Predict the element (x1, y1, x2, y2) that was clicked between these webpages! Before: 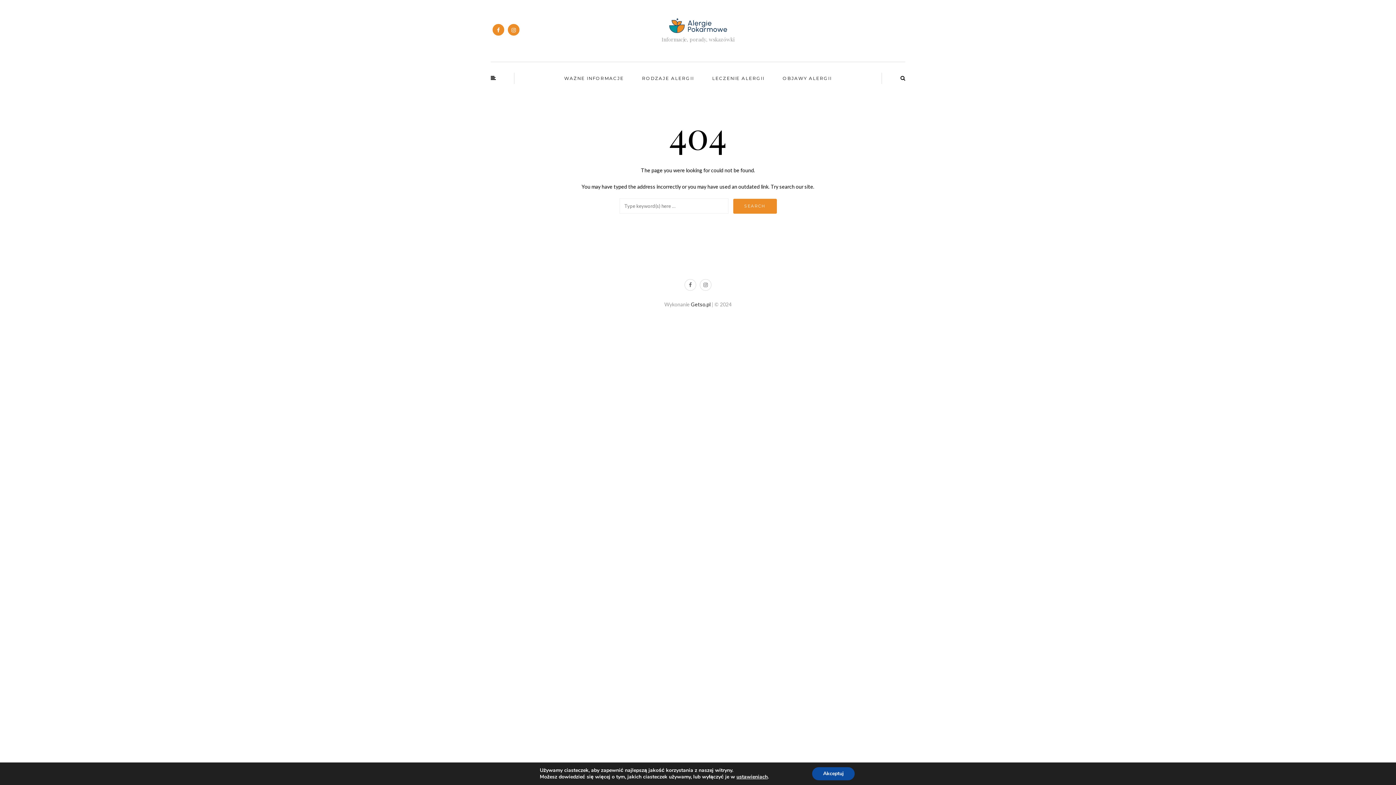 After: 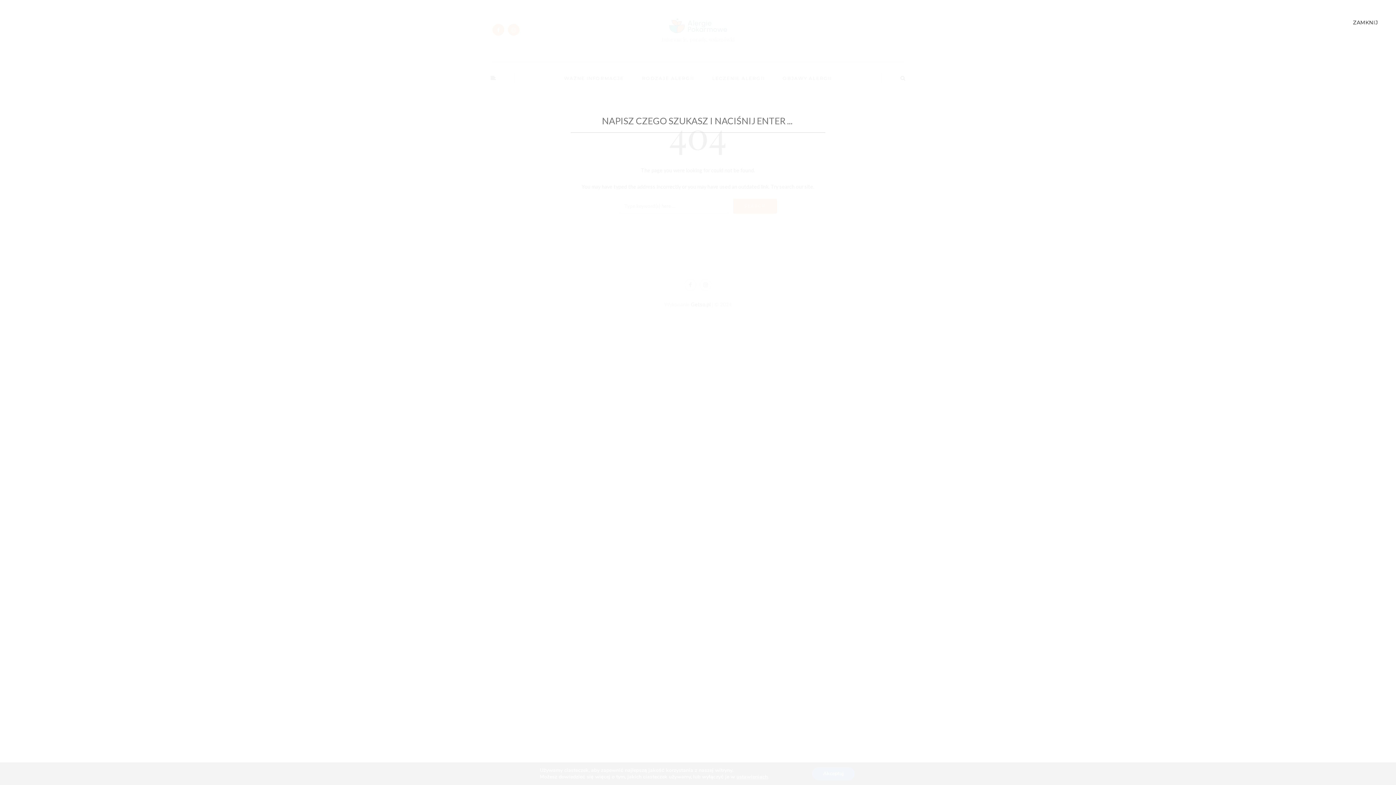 Action: bbox: (900, 74, 905, 81)